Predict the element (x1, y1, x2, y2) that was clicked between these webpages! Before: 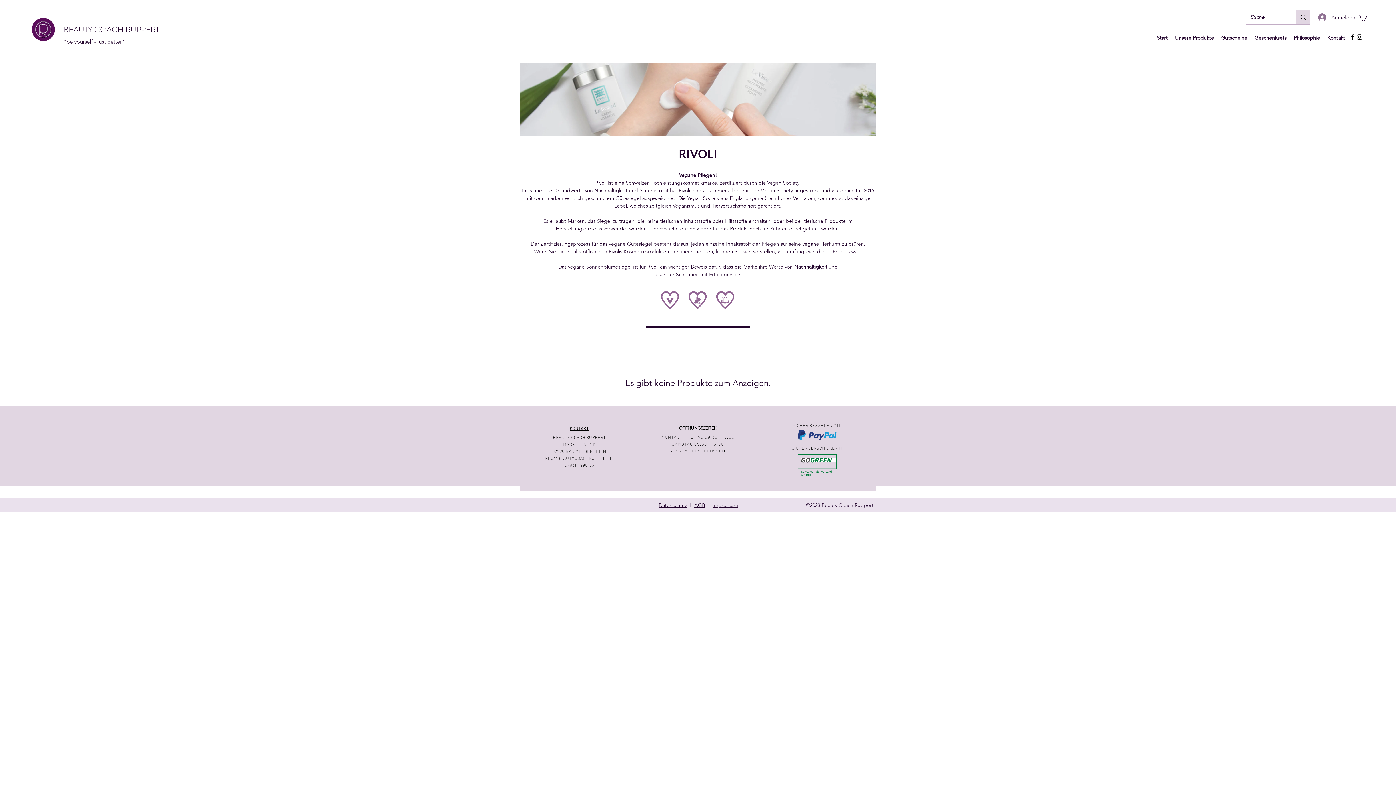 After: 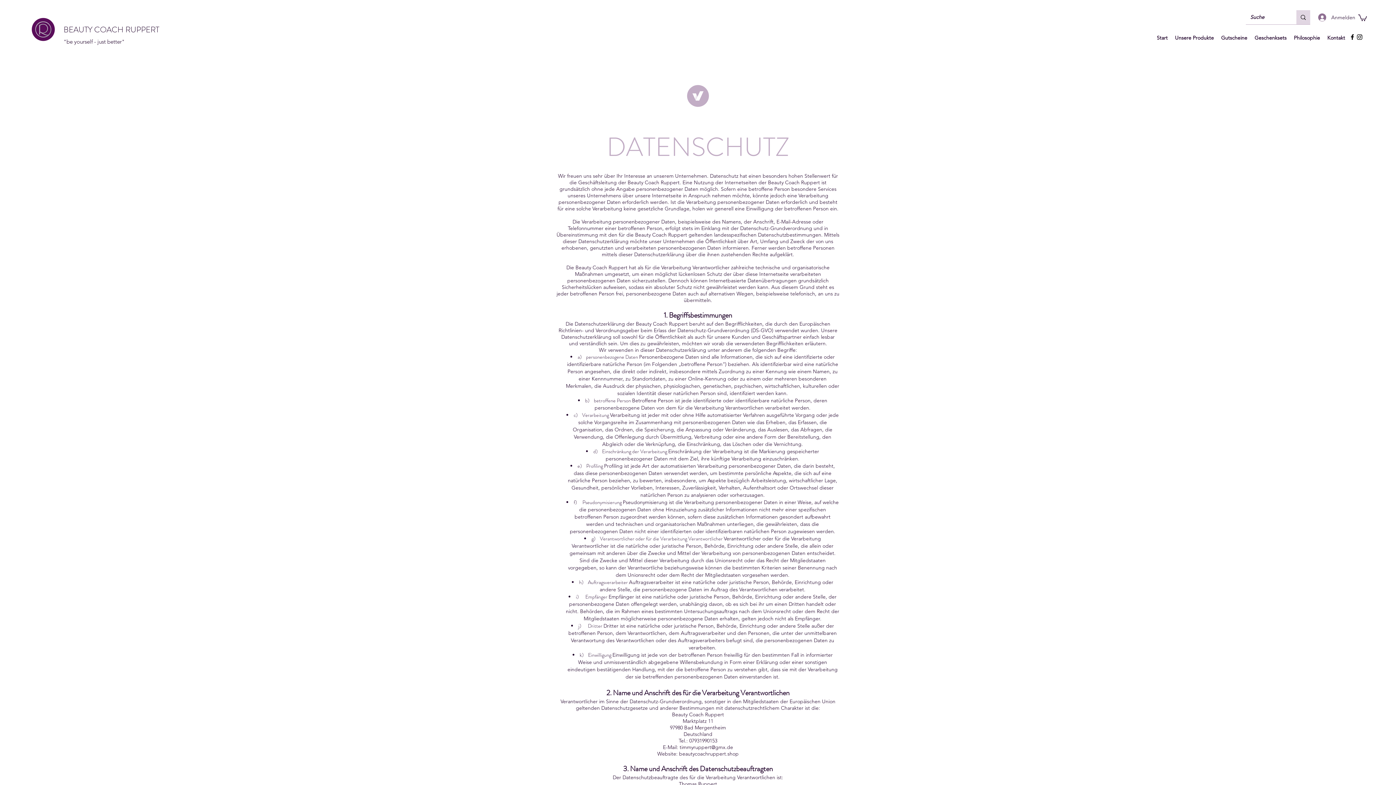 Action: label: Datenschutz bbox: (658, 502, 687, 508)